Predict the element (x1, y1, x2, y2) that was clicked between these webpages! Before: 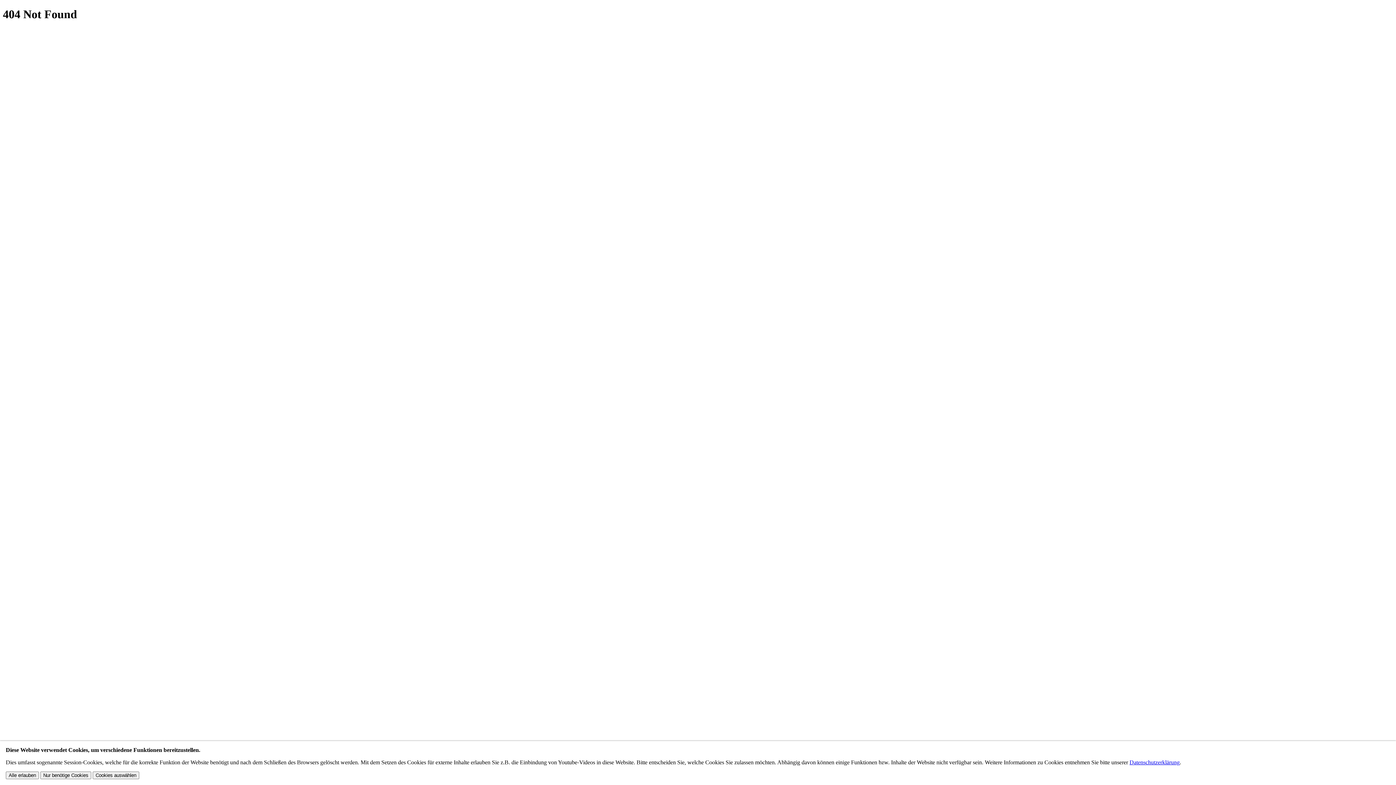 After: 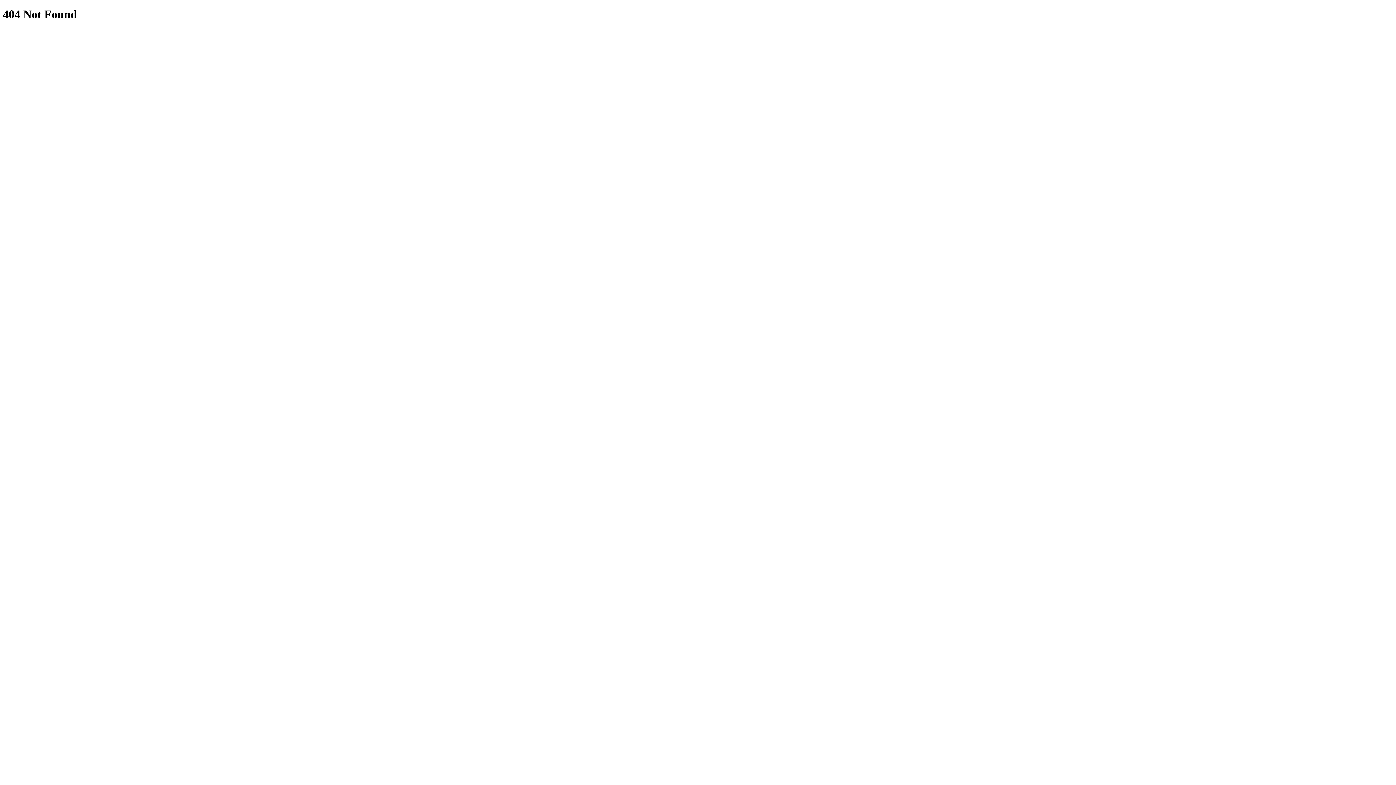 Action: bbox: (40, 772, 91, 779) label: Nur benötige Cookies